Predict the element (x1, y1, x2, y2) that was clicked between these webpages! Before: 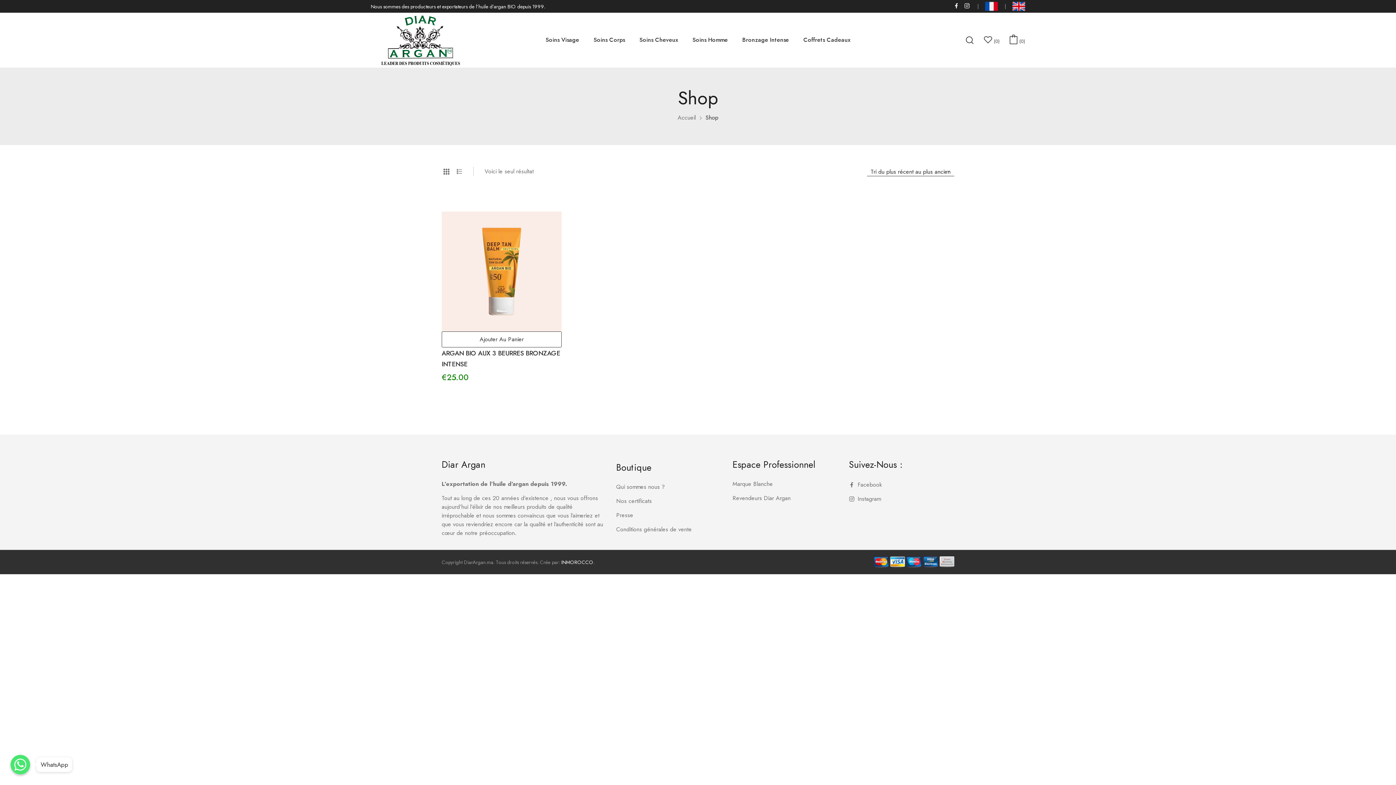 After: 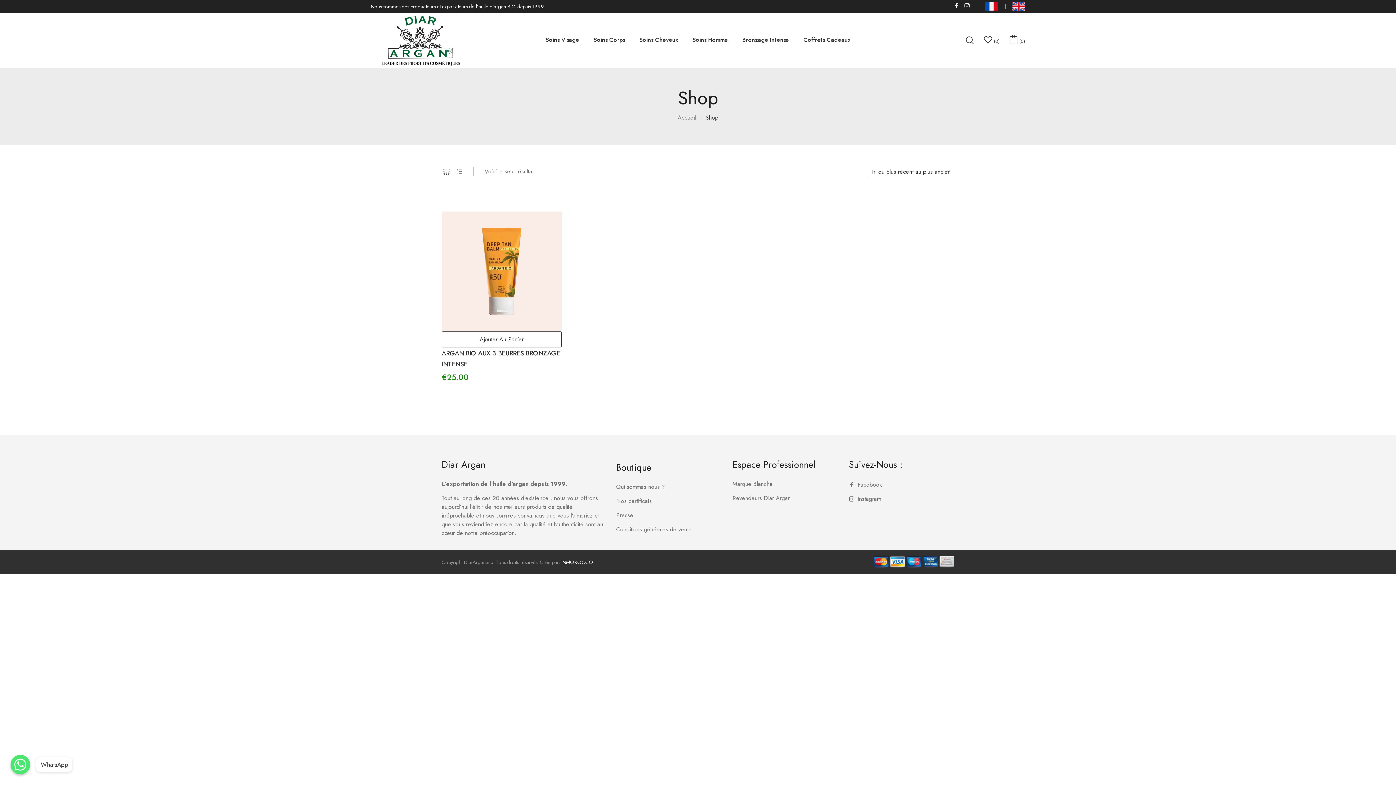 Action: label: WhatsApp bbox: (10, 755, 30, 774)